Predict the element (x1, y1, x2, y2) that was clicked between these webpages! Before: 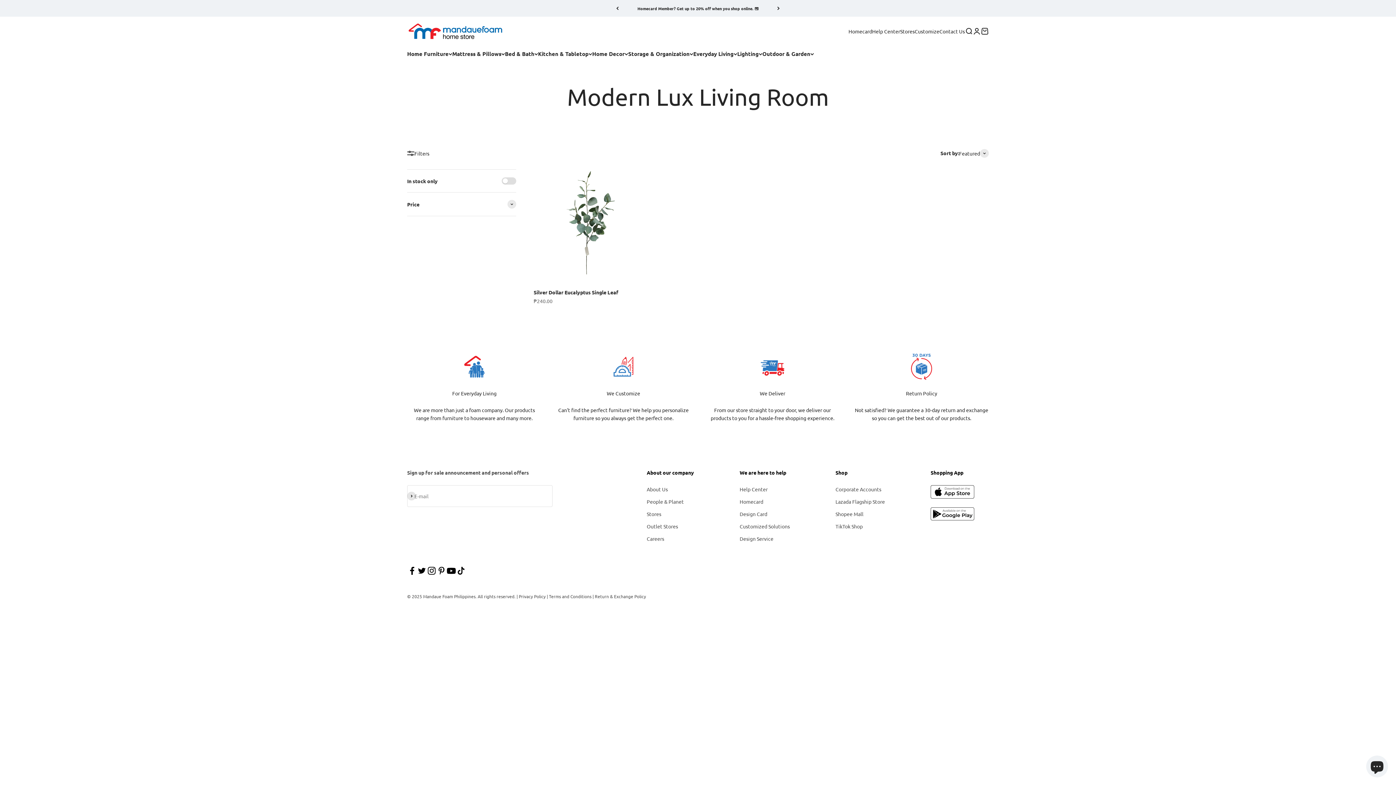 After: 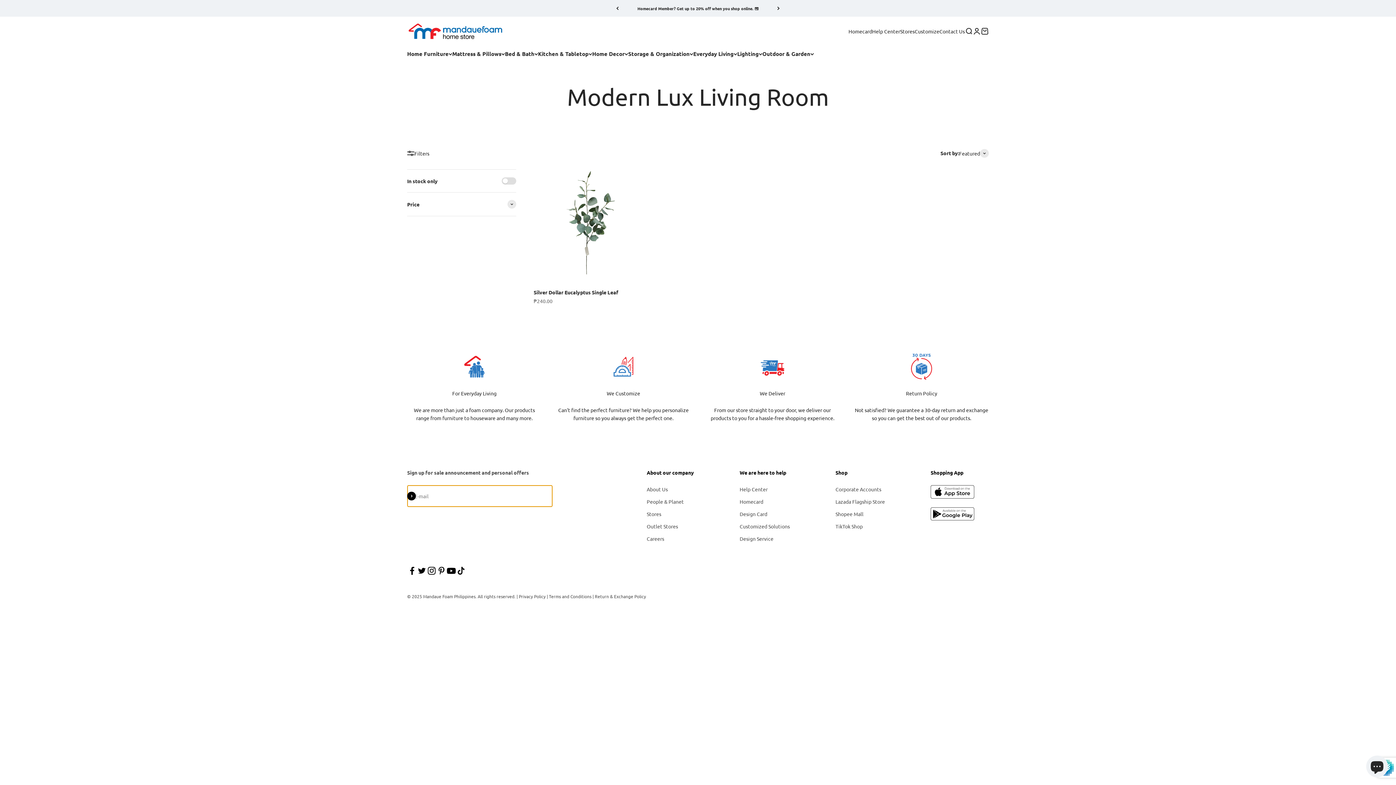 Action: bbox: (407, 492, 416, 500) label: Subscribe